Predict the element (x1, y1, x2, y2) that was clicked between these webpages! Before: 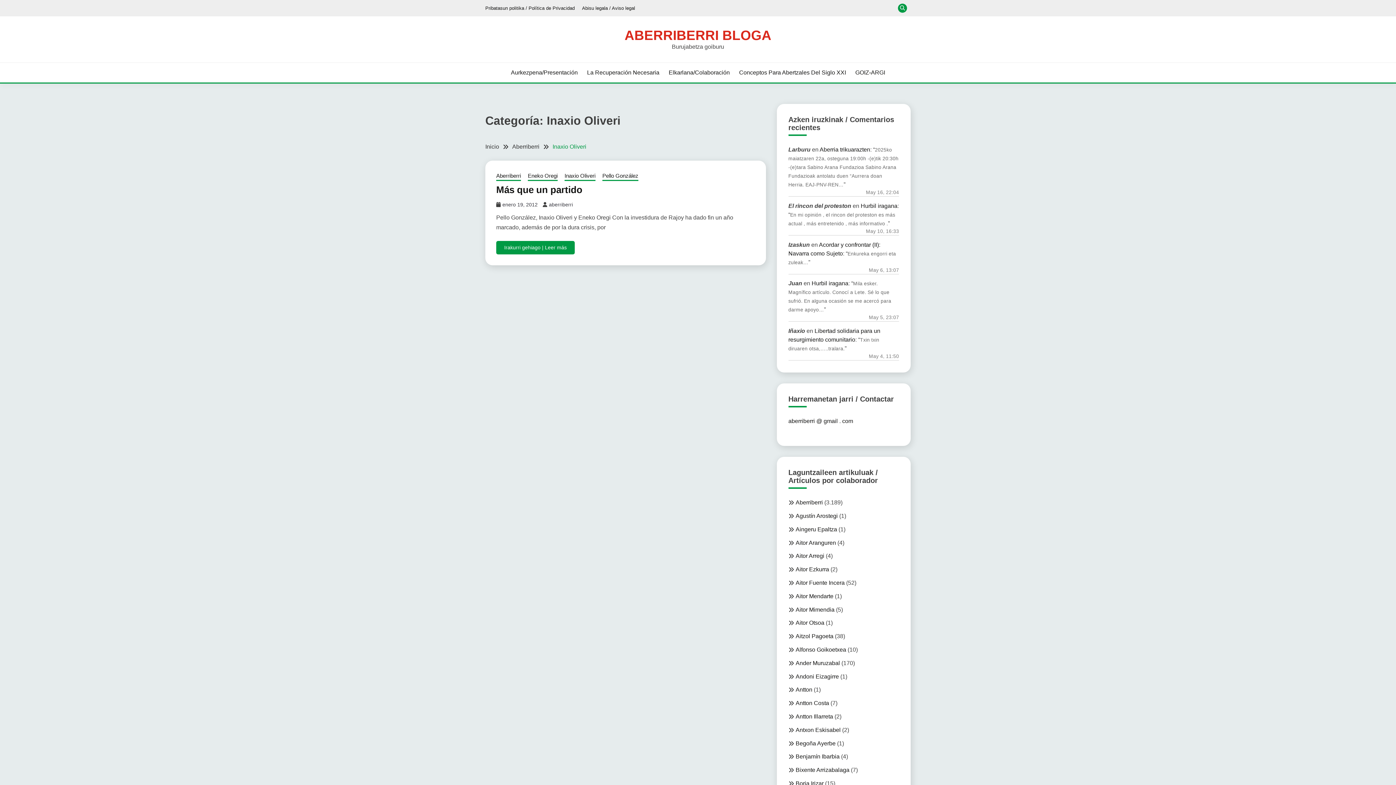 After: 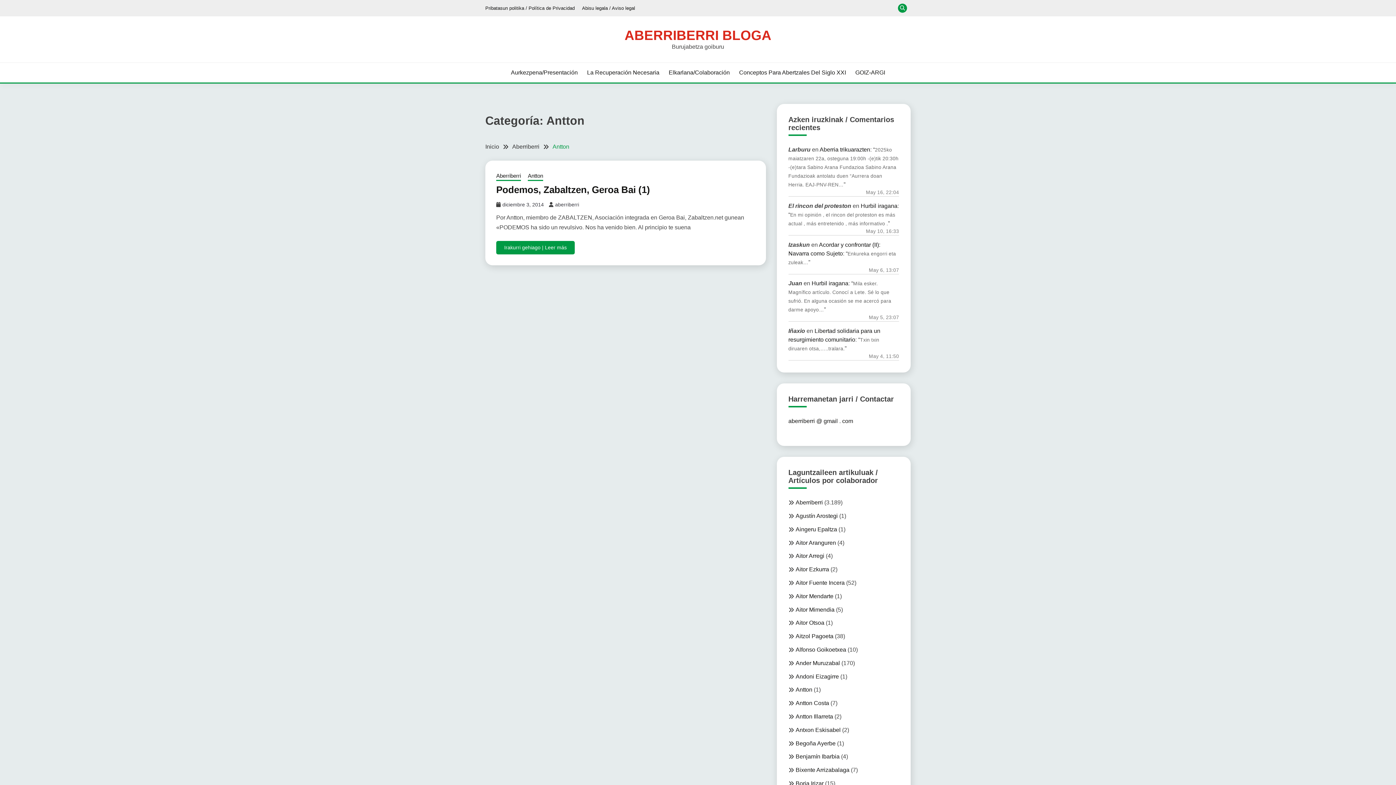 Action: label: Antton bbox: (795, 687, 812, 693)